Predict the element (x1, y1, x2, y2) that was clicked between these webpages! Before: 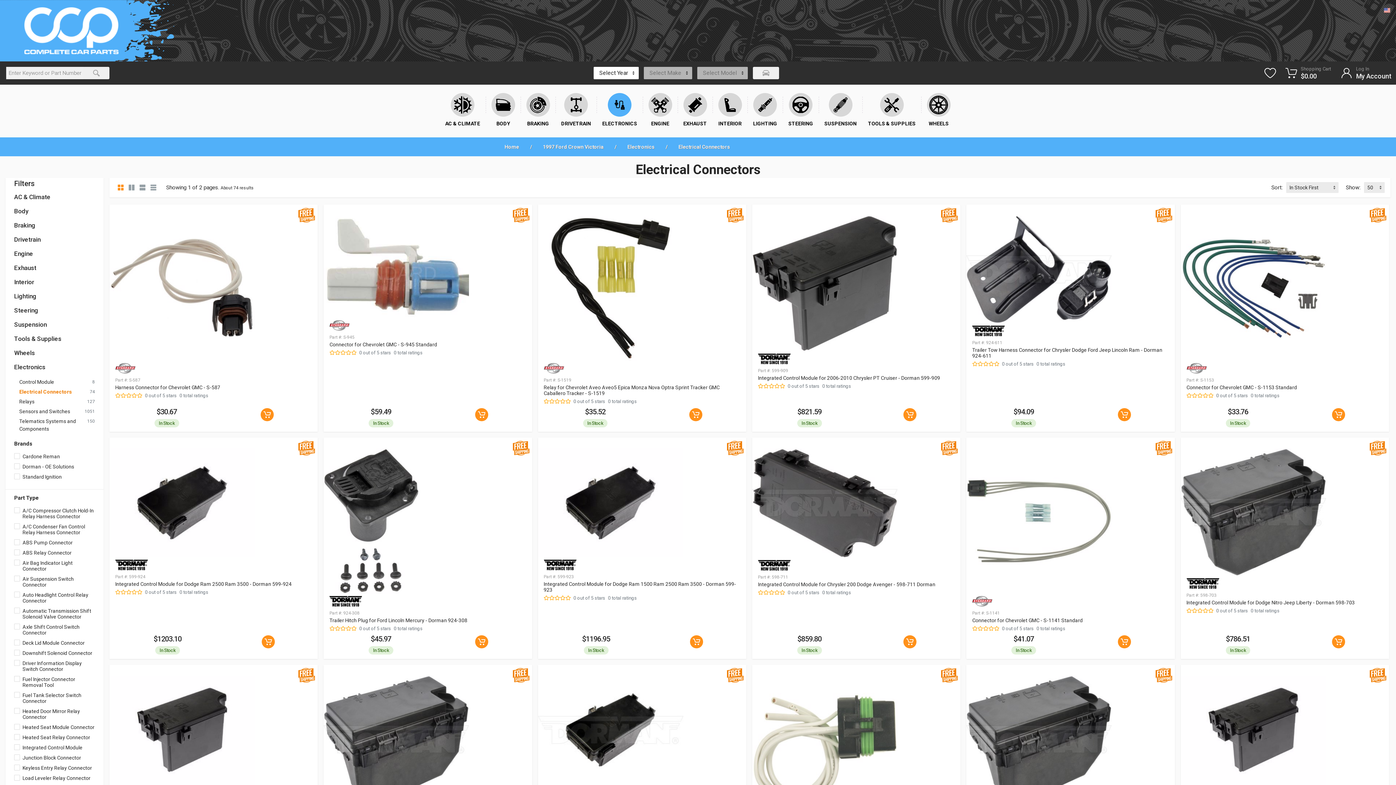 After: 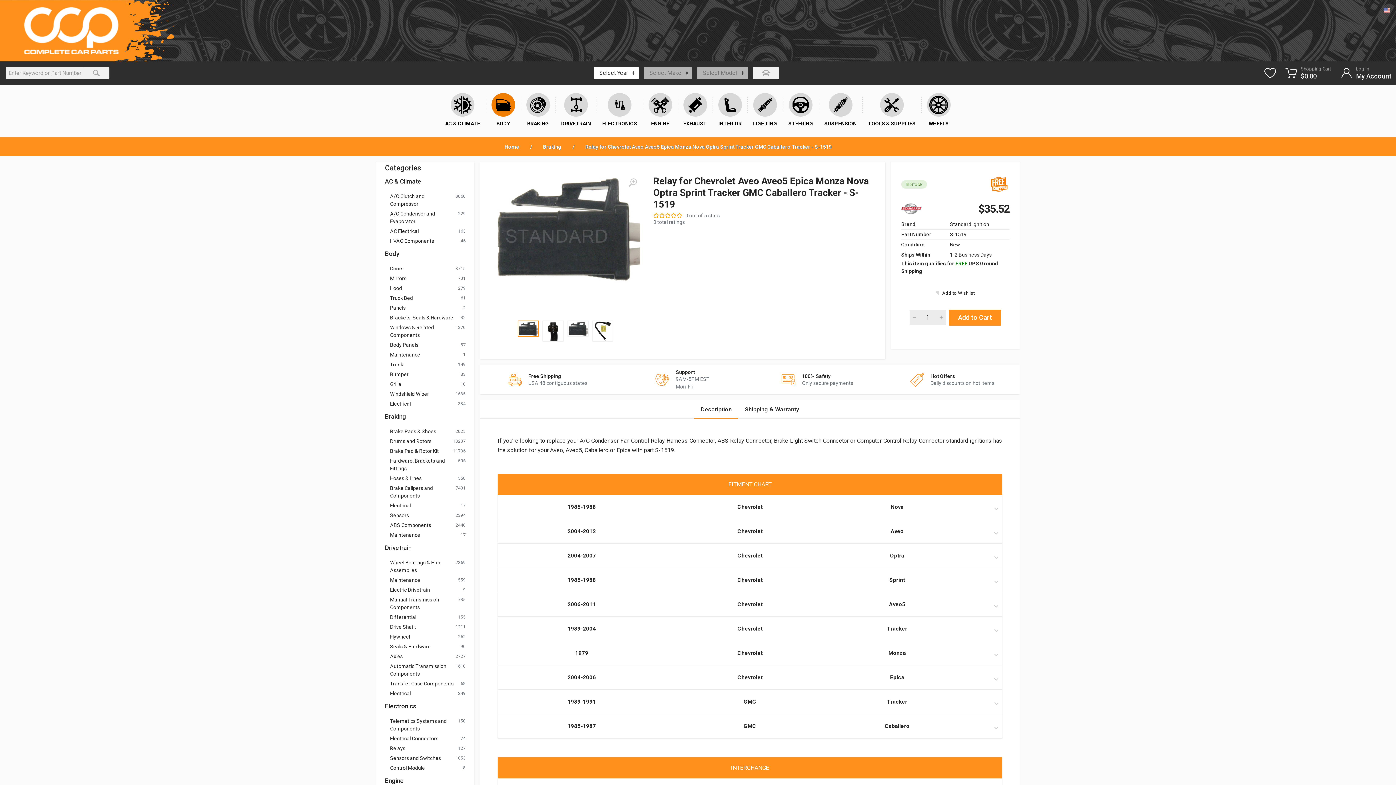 Action: bbox: (538, 284, 683, 291)